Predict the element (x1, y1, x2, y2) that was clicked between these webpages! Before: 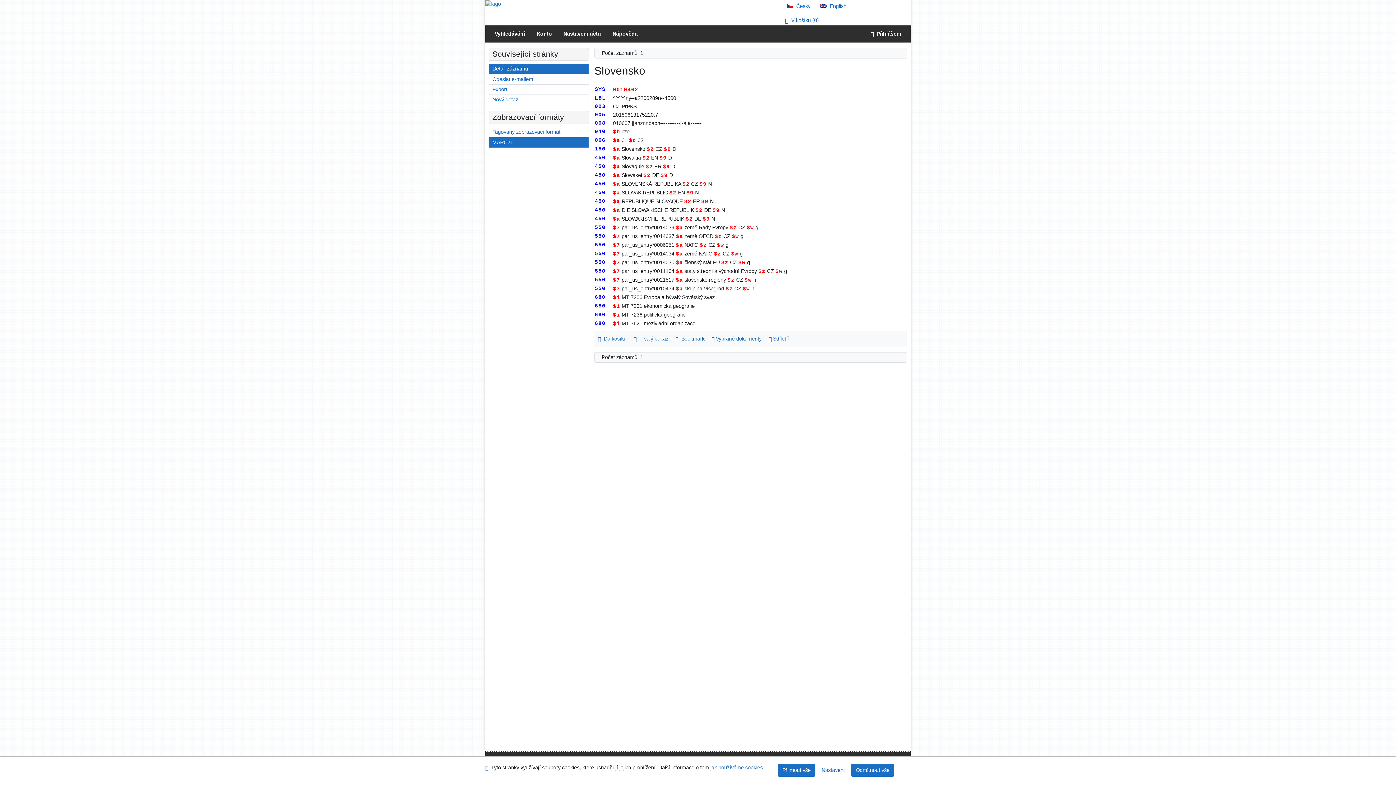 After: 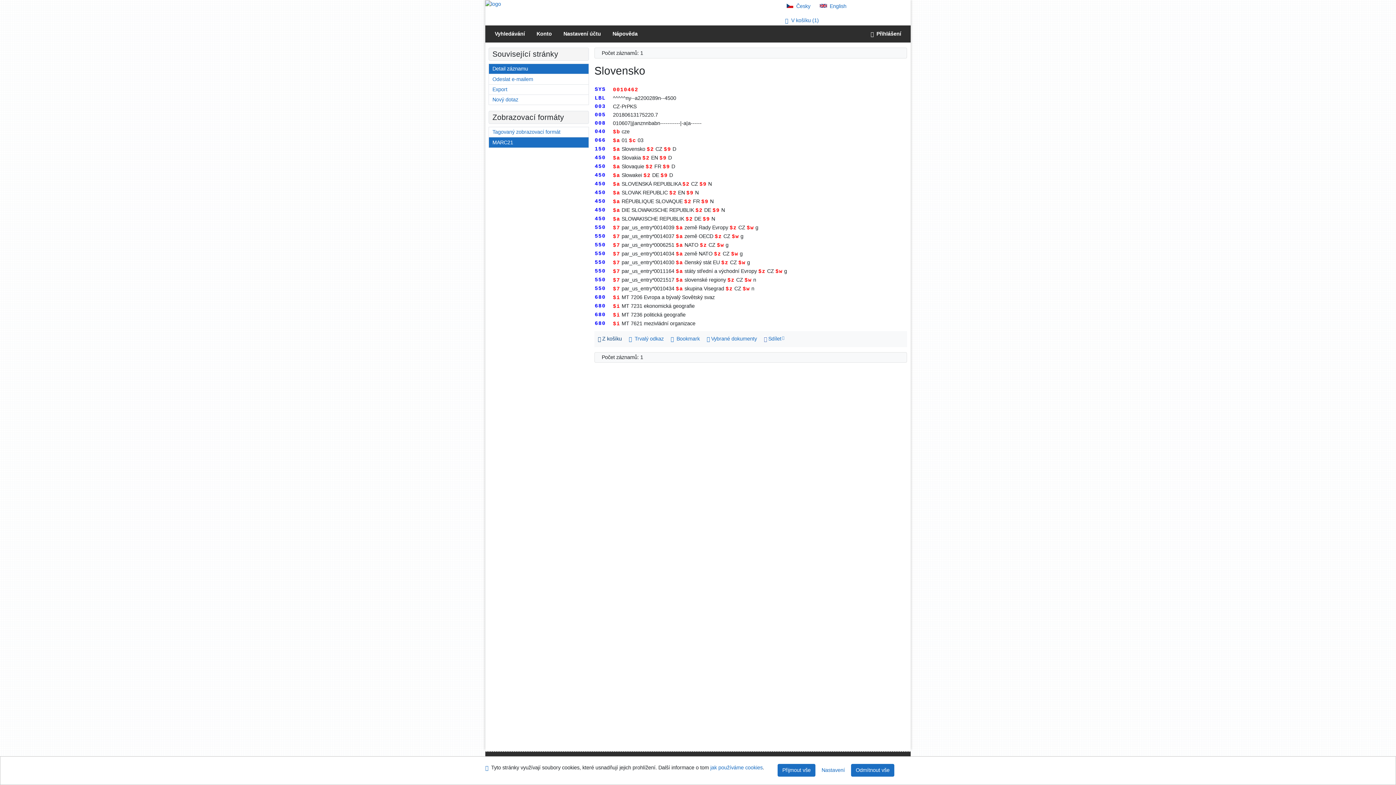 Action: label: Vložit do košíku: Slovensko bbox: (594, 334, 630, 344)